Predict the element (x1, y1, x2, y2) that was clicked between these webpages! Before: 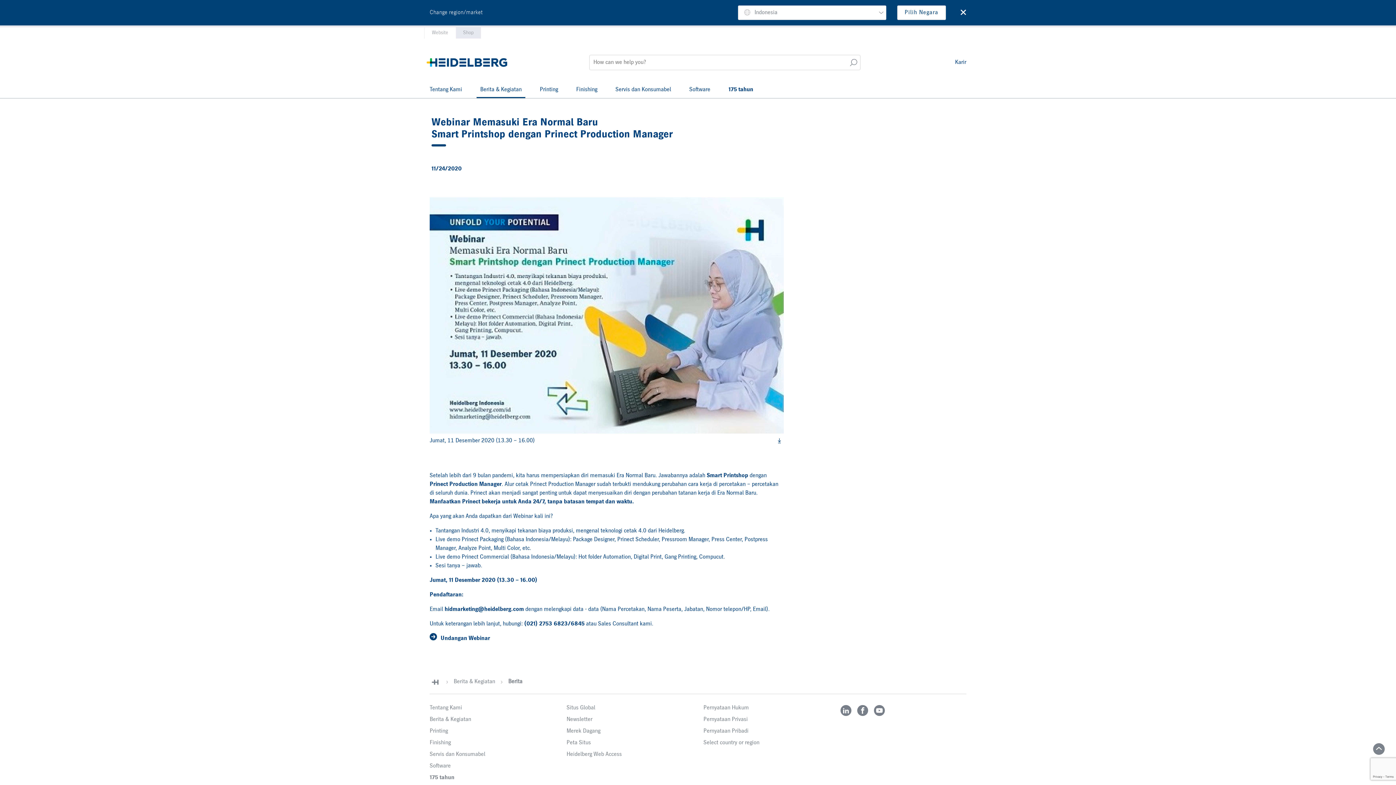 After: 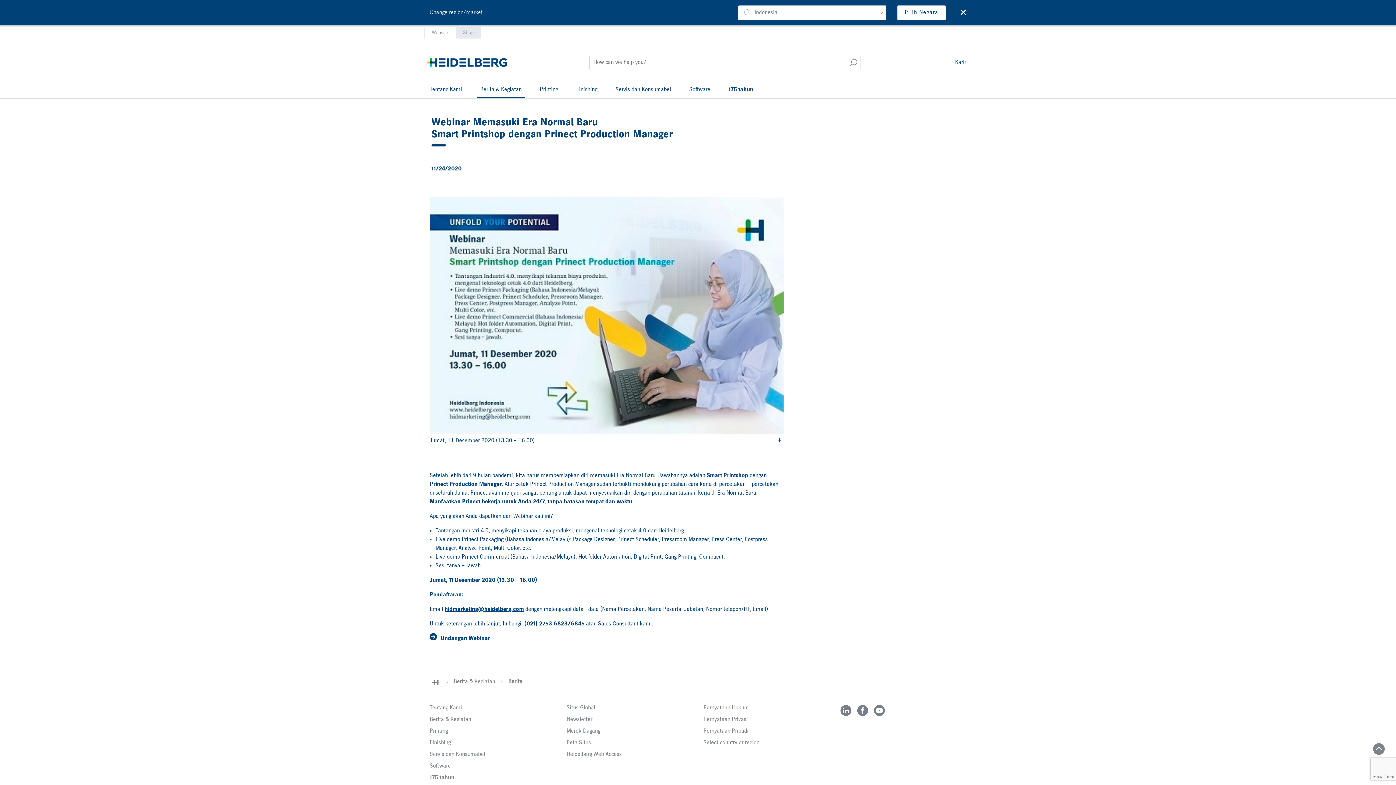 Action: label: hidmarketing@heidelberg.com bbox: (444, 606, 524, 612)